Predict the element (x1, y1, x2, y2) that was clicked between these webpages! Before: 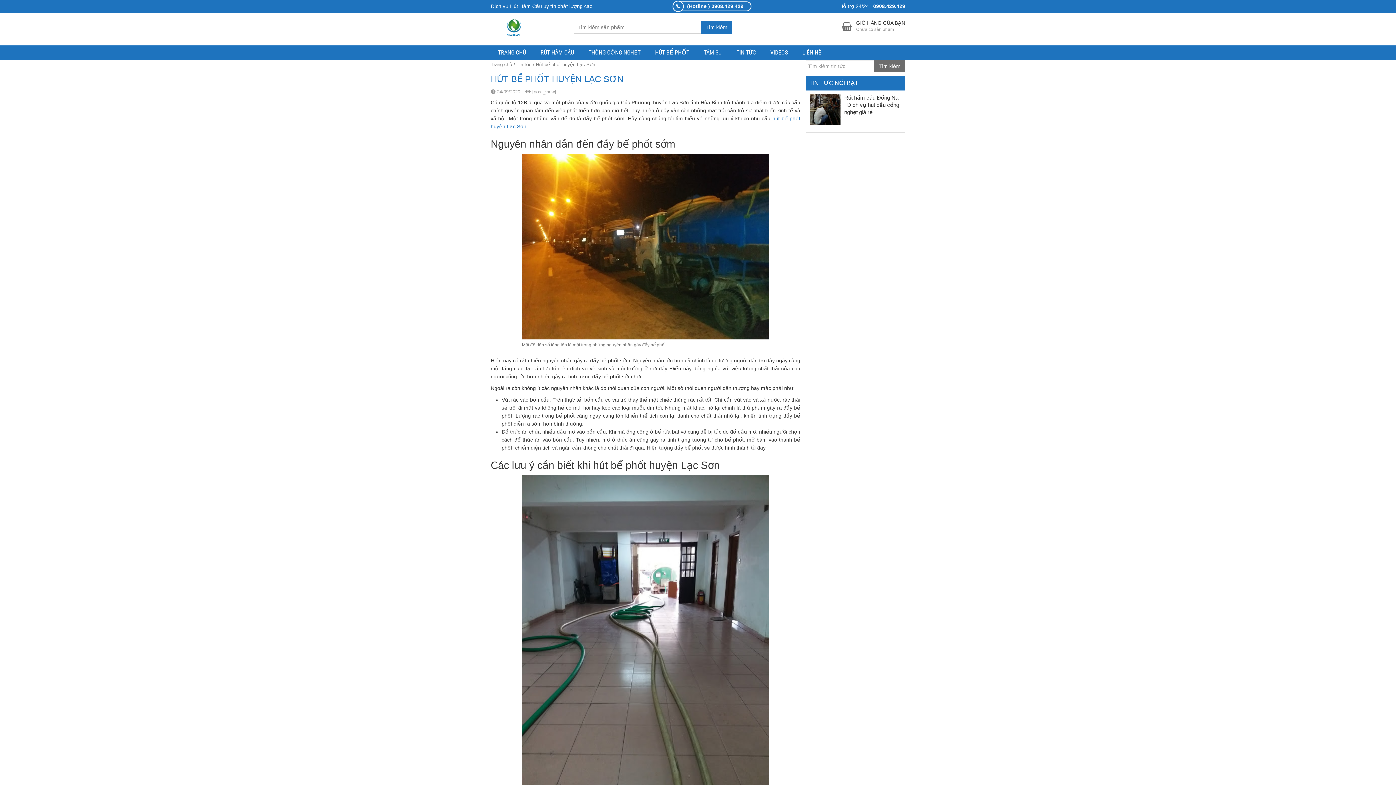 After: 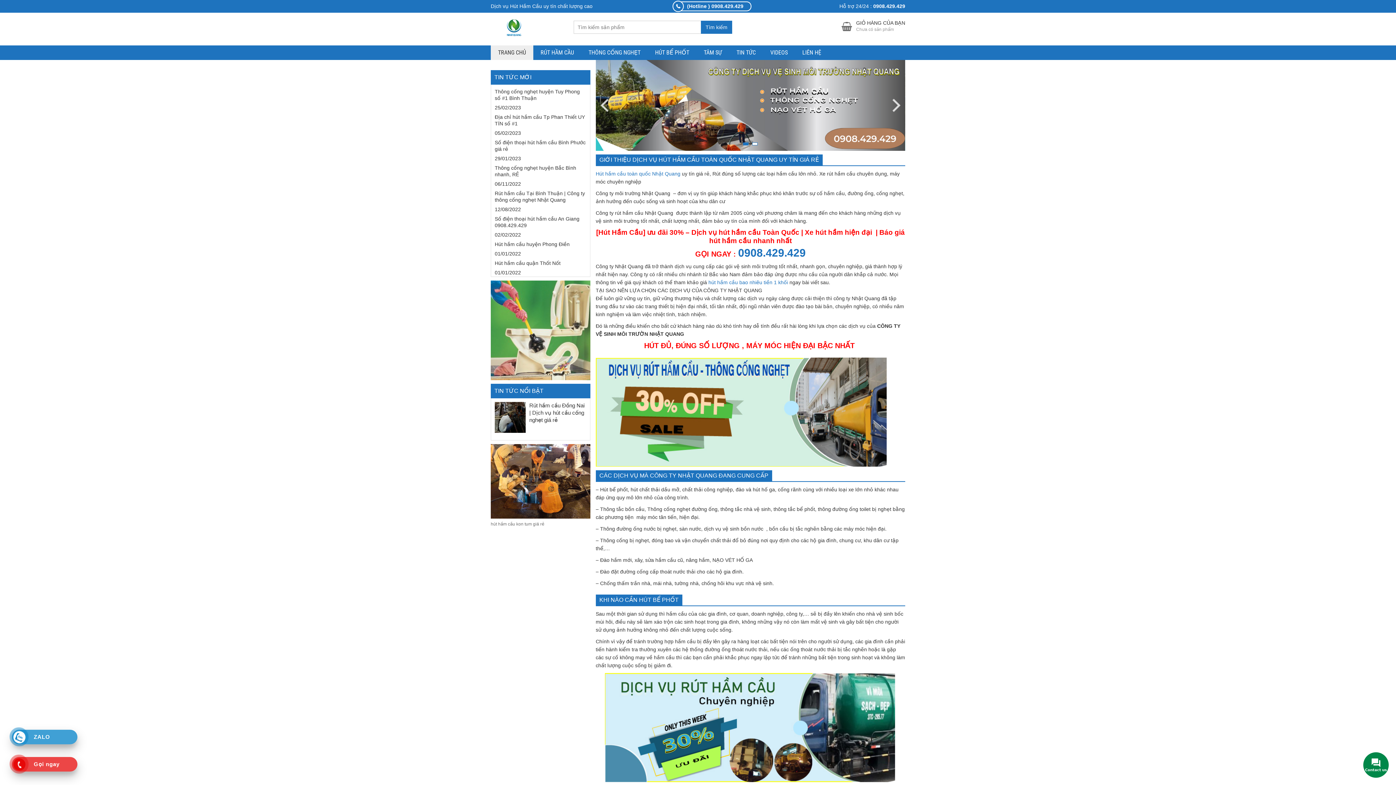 Action: bbox: (490, 61, 512, 67) label: Trang chủ